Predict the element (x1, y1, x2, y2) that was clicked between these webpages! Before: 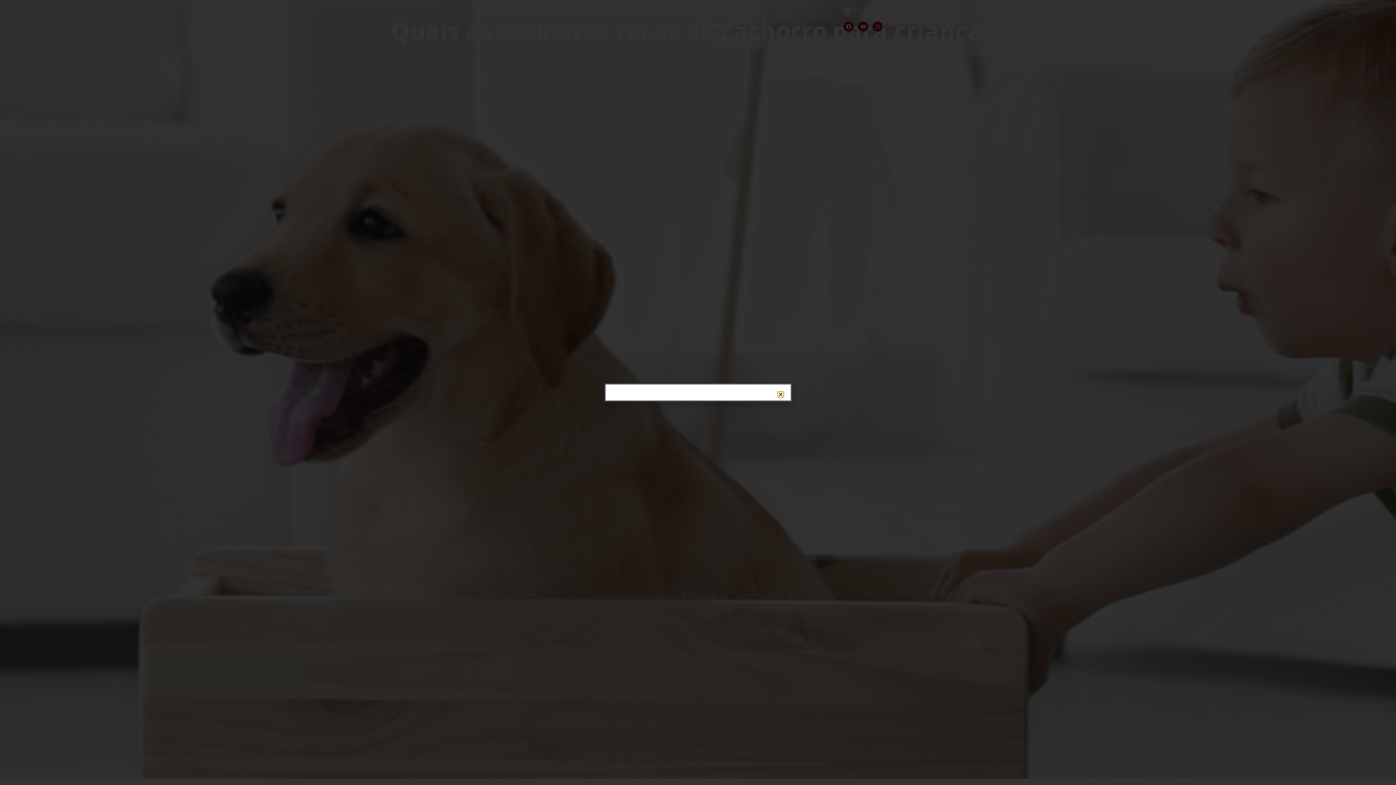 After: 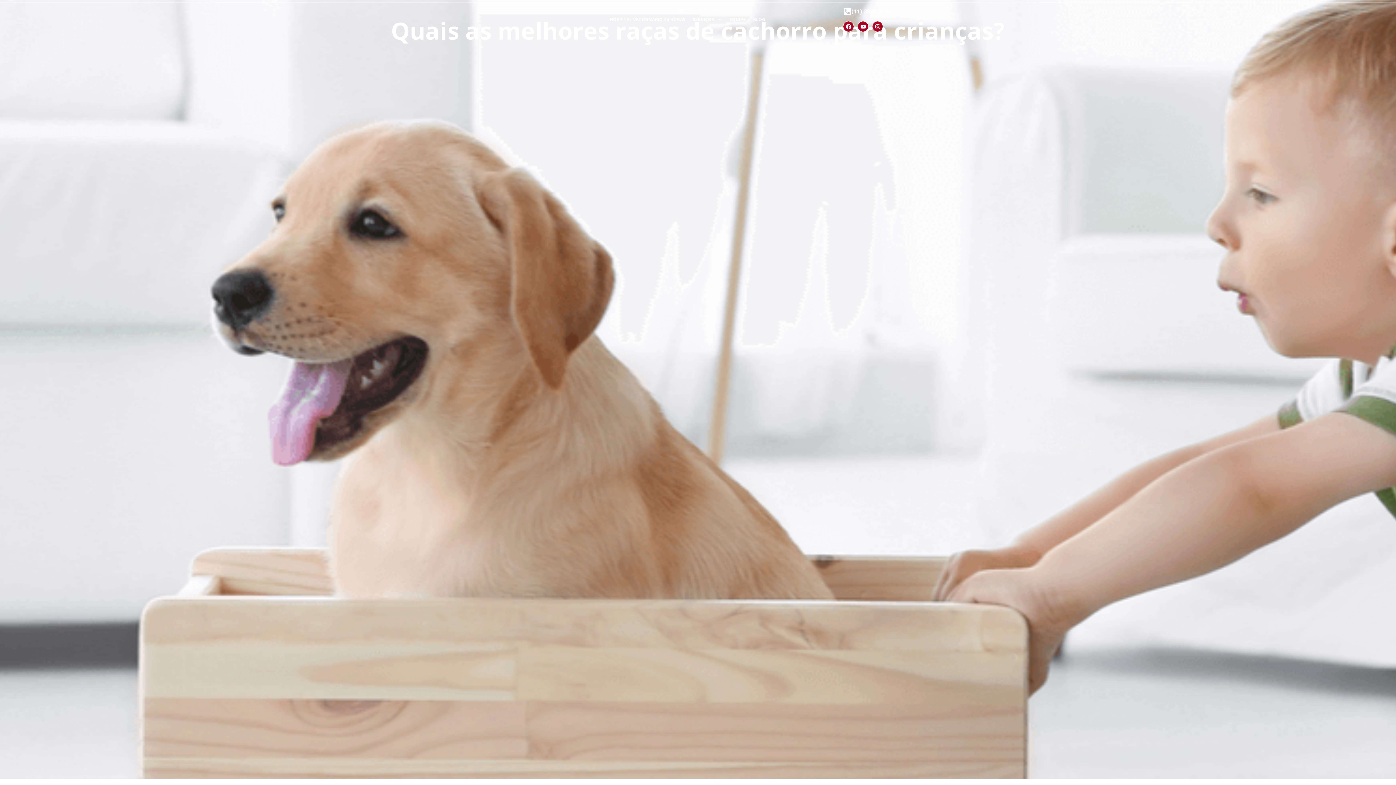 Action: bbox: (778, 392, 783, 397) label: Close